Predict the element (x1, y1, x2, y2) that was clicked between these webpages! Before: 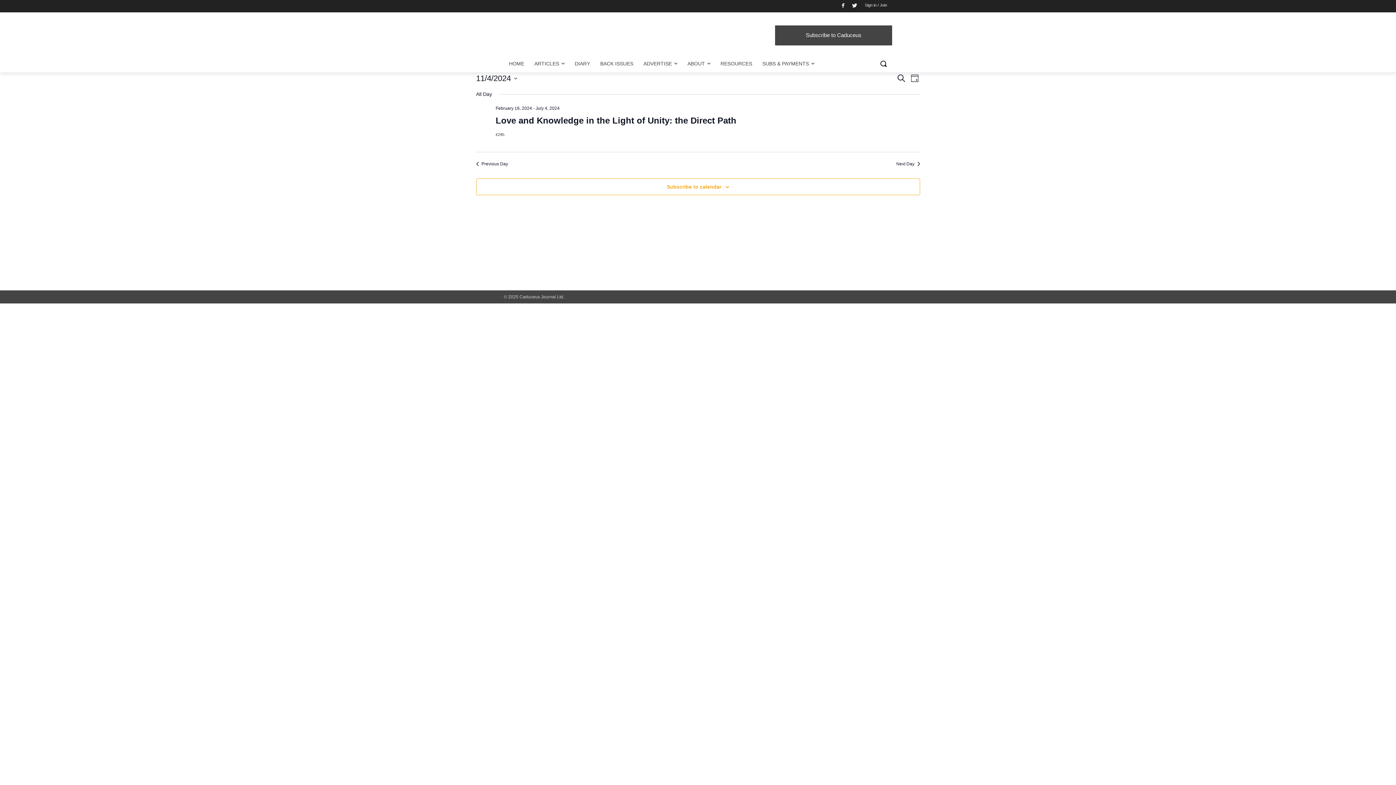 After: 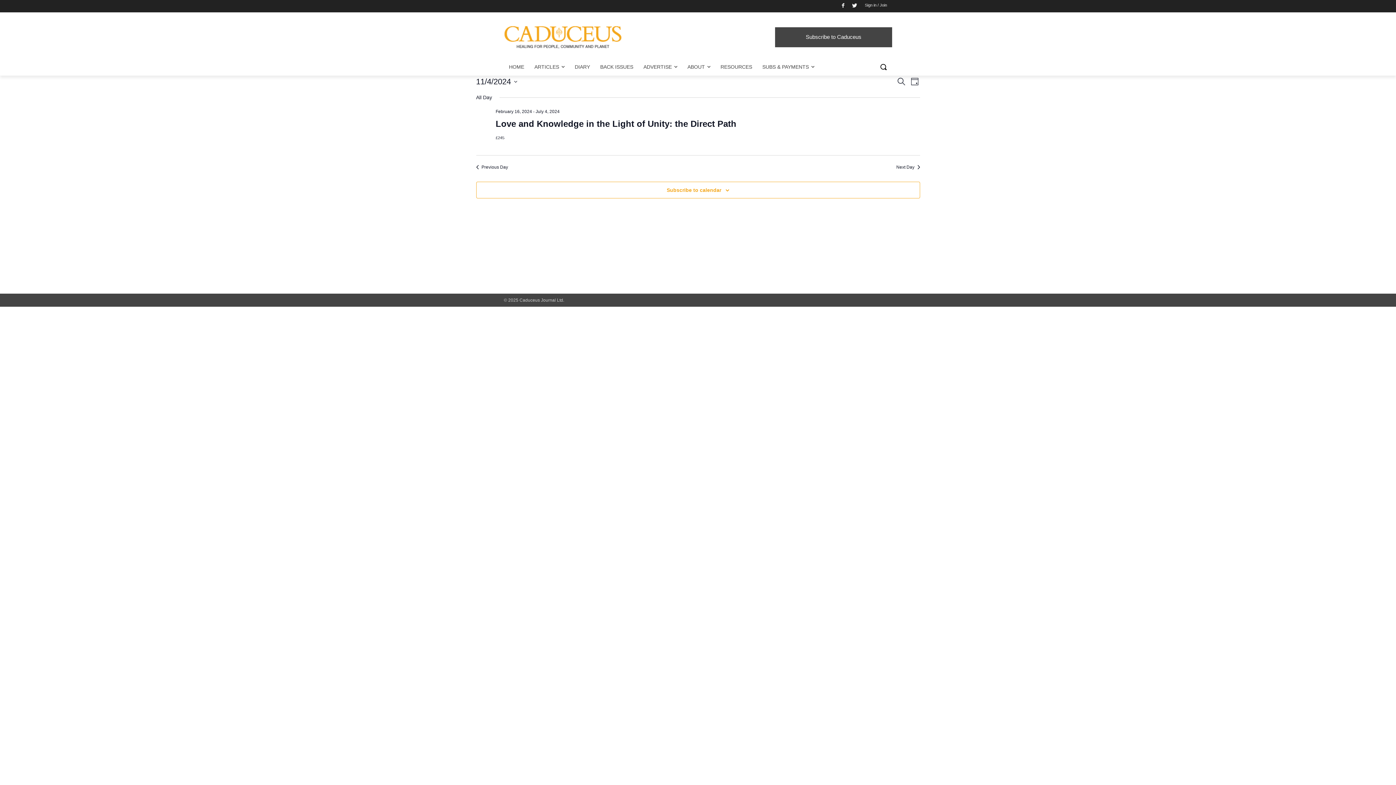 Action: label: Search bbox: (896, 73, 906, 83)